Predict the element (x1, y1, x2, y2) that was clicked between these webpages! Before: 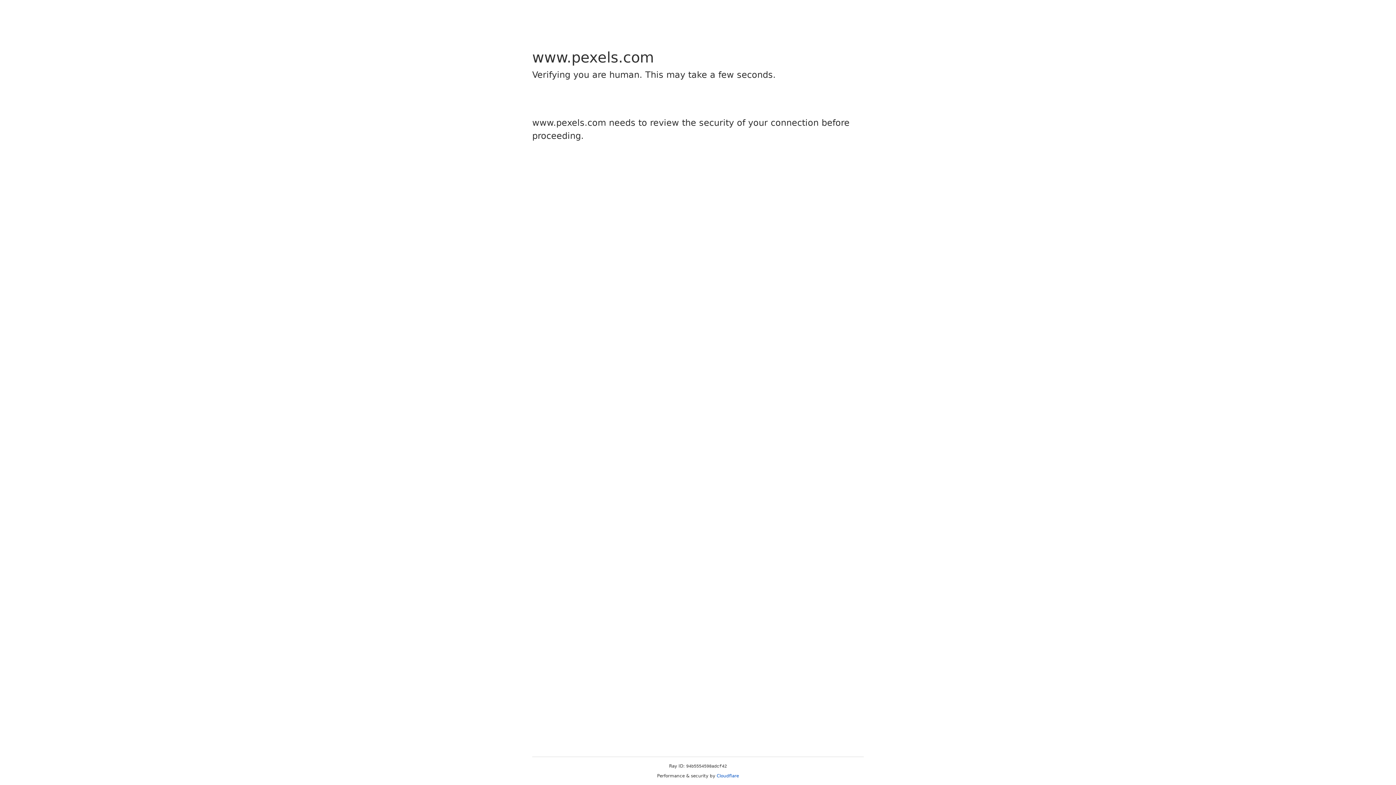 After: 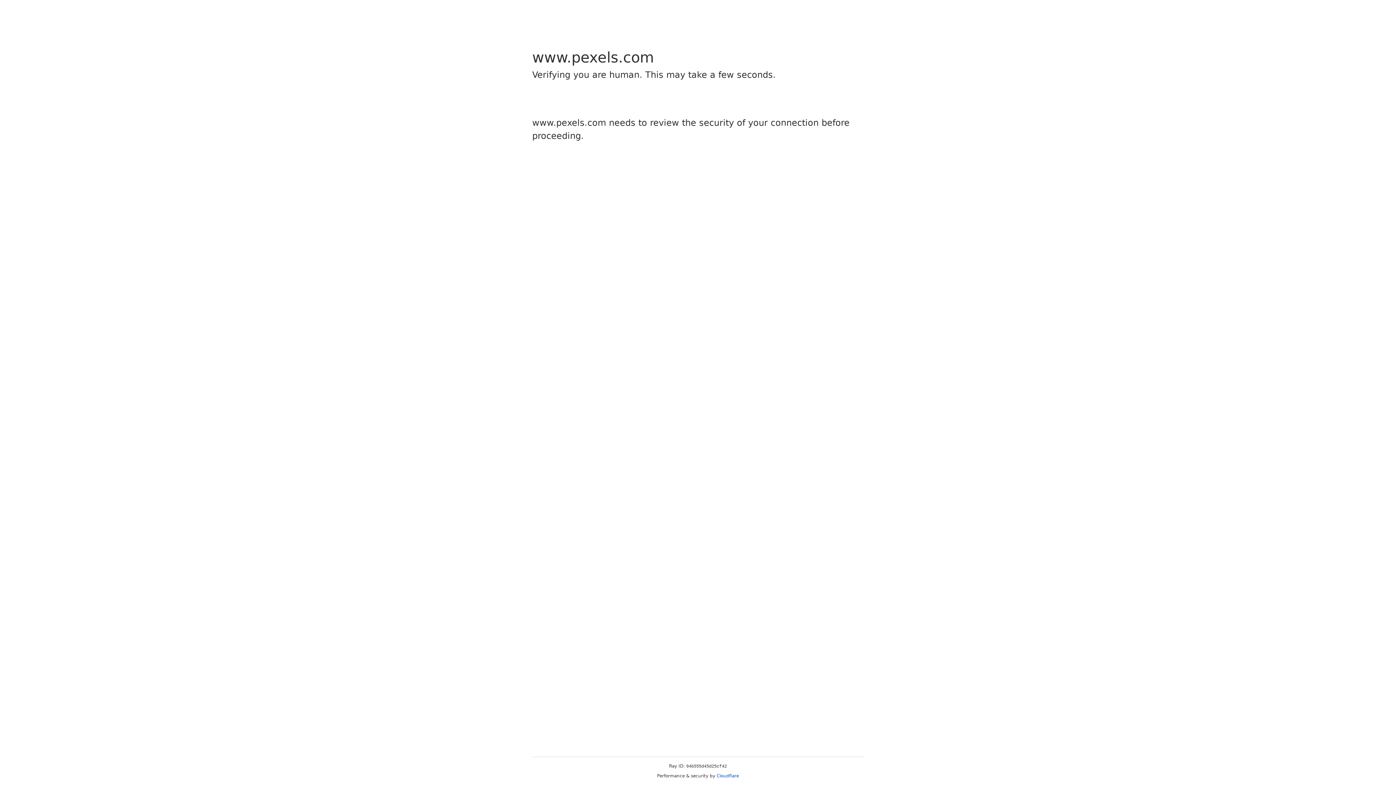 Action: label: Cloudflare bbox: (716, 773, 739, 778)